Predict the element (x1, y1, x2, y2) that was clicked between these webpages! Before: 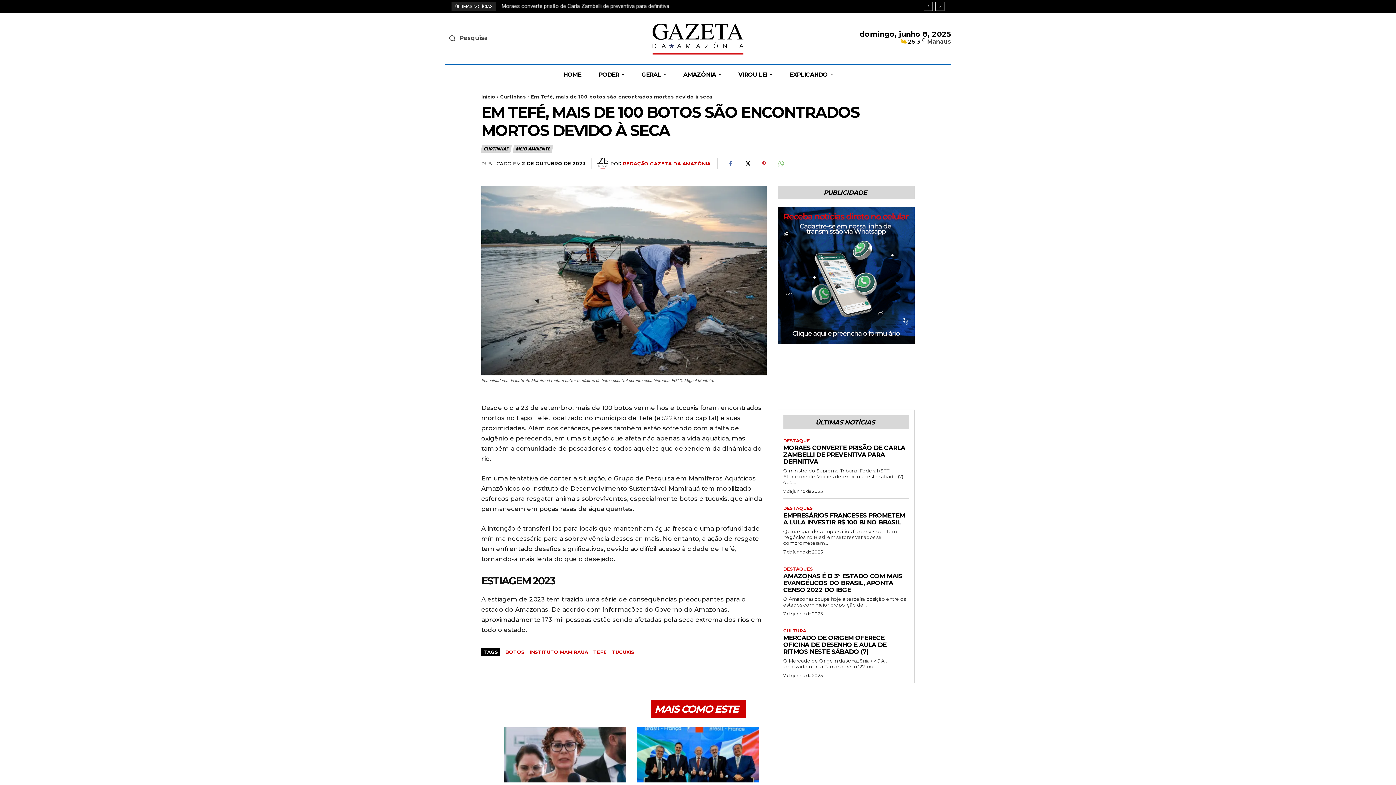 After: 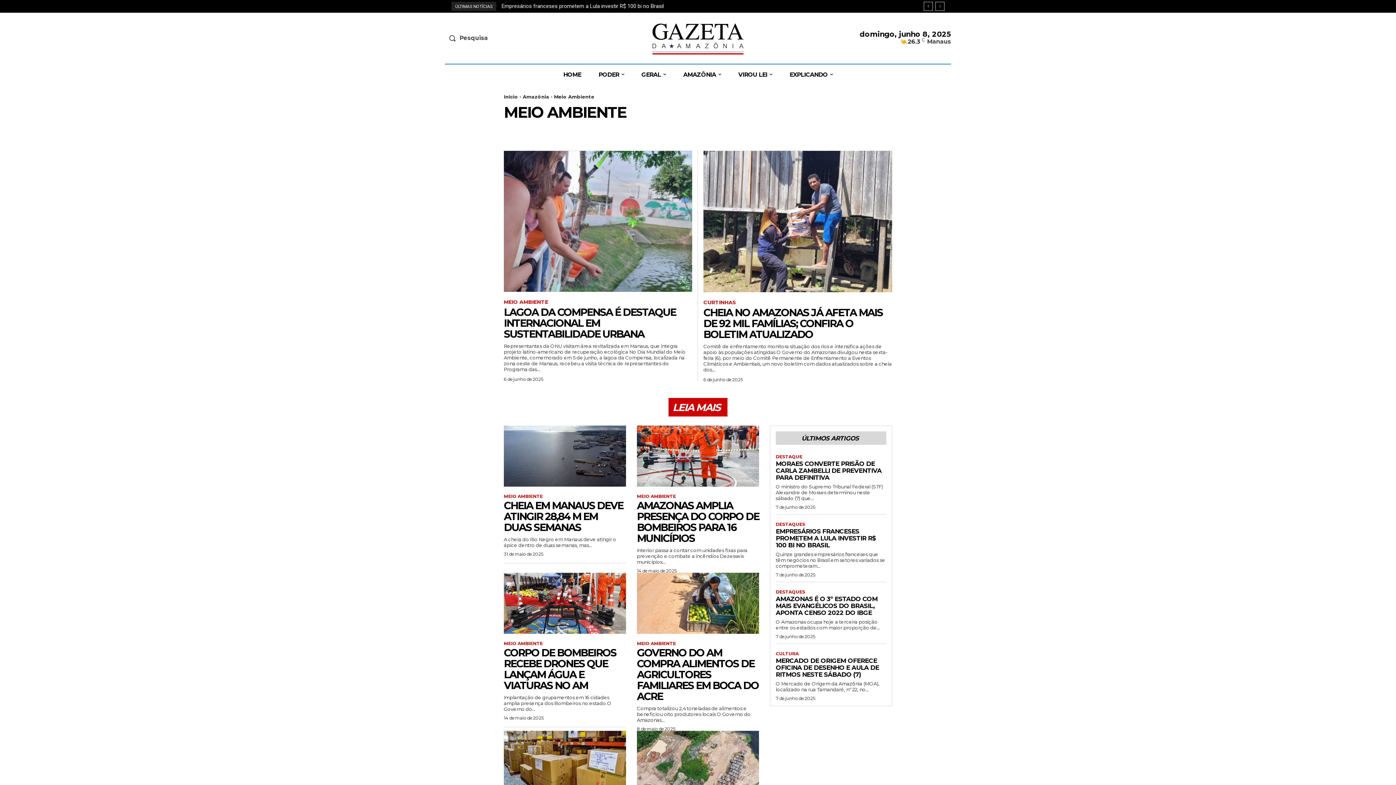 Action: bbox: (513, 144, 552, 152) label: MEIO AMBIENTE